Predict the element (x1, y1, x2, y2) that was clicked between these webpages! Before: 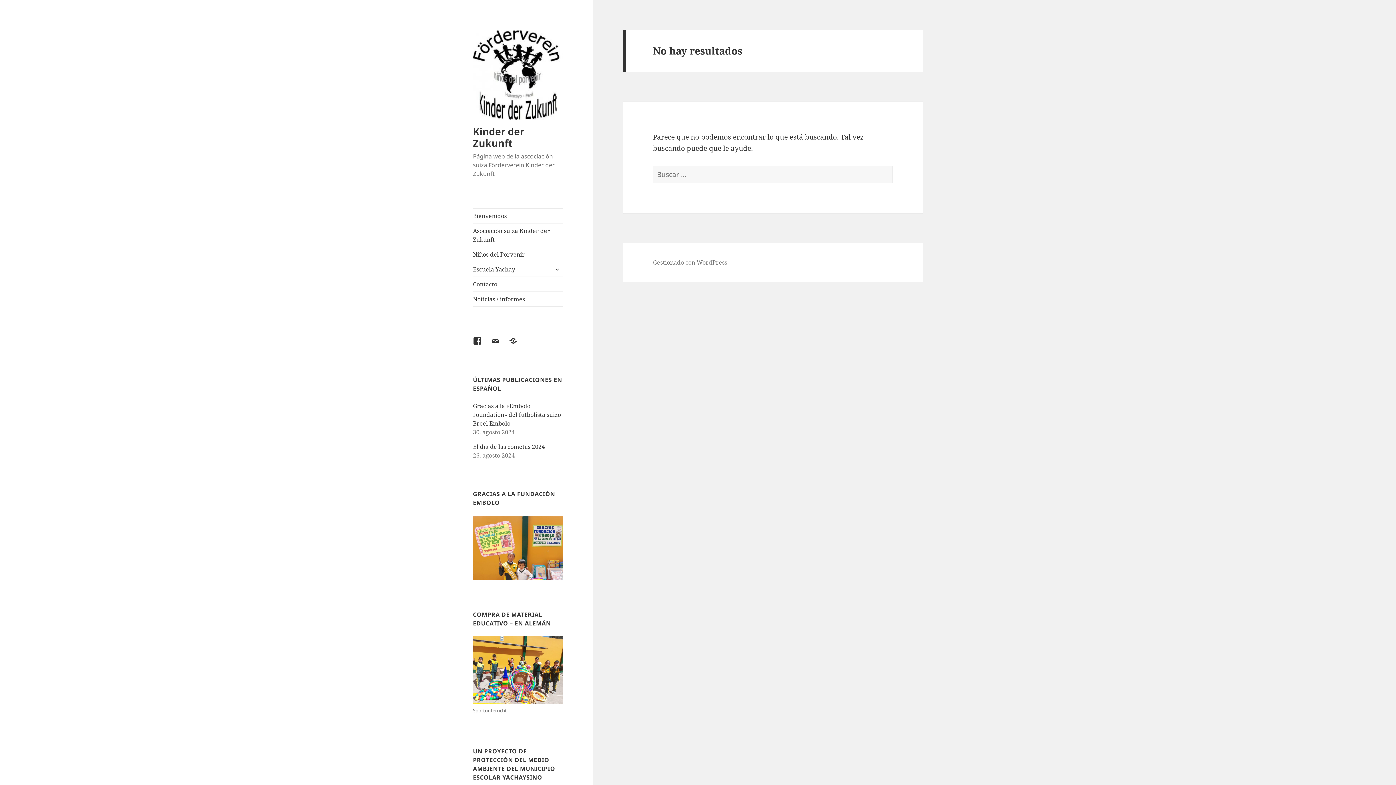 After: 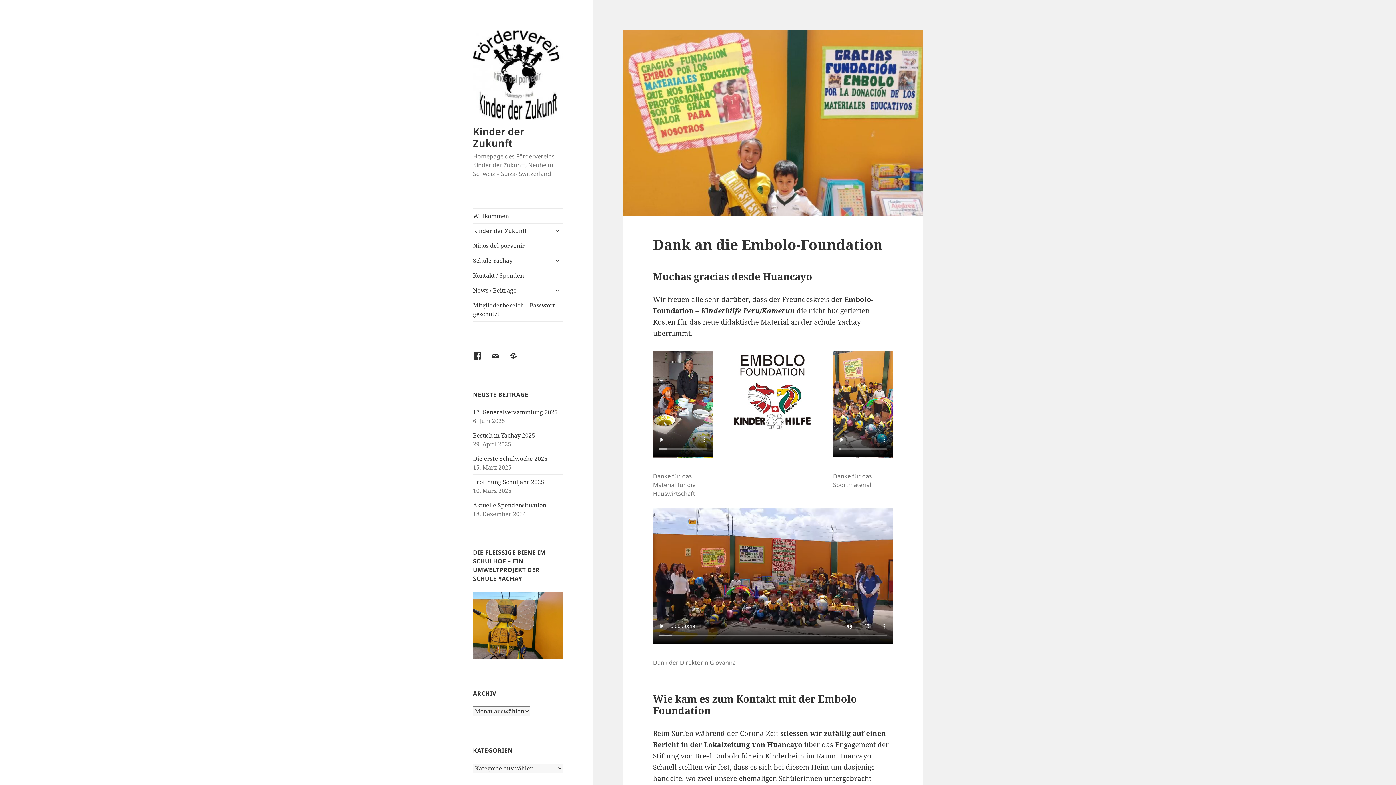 Action: bbox: (473, 543, 563, 551)